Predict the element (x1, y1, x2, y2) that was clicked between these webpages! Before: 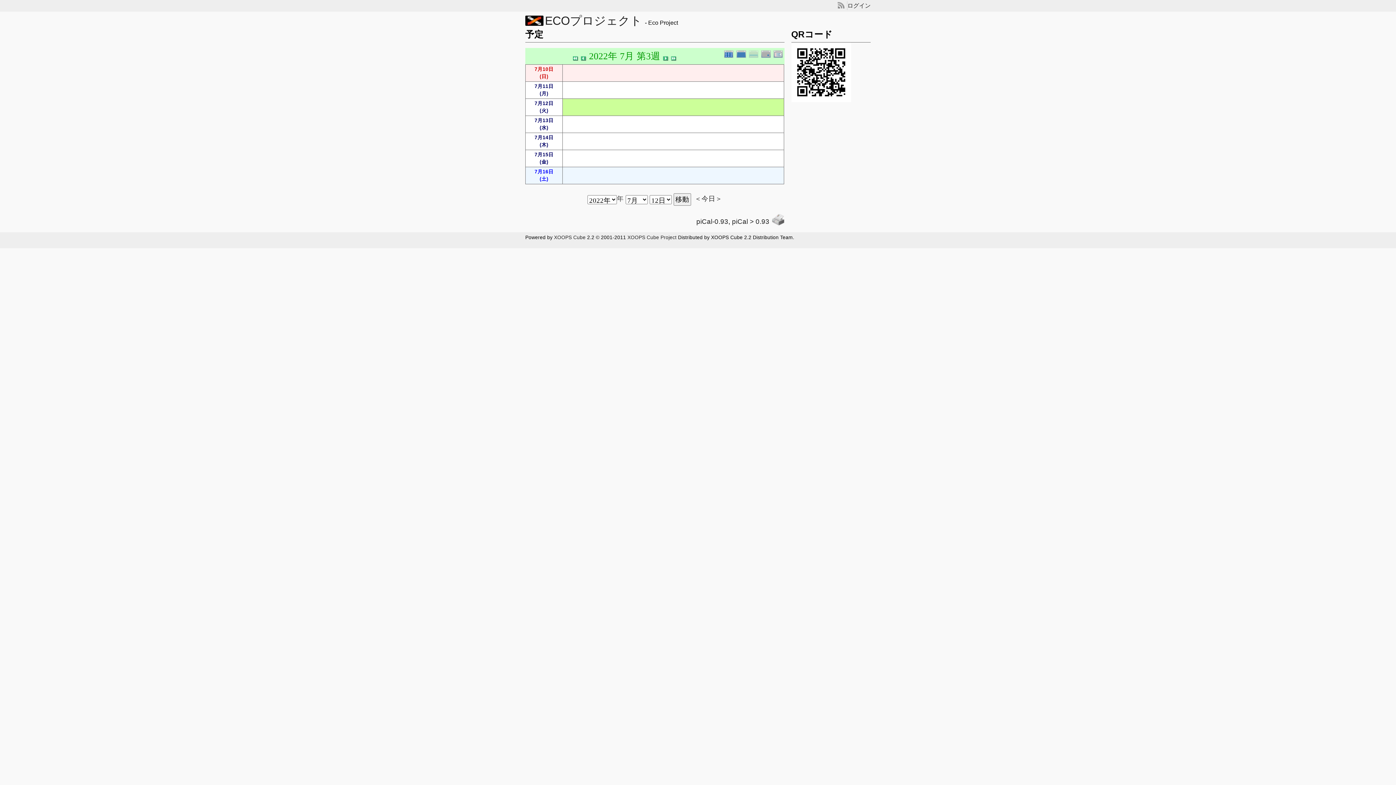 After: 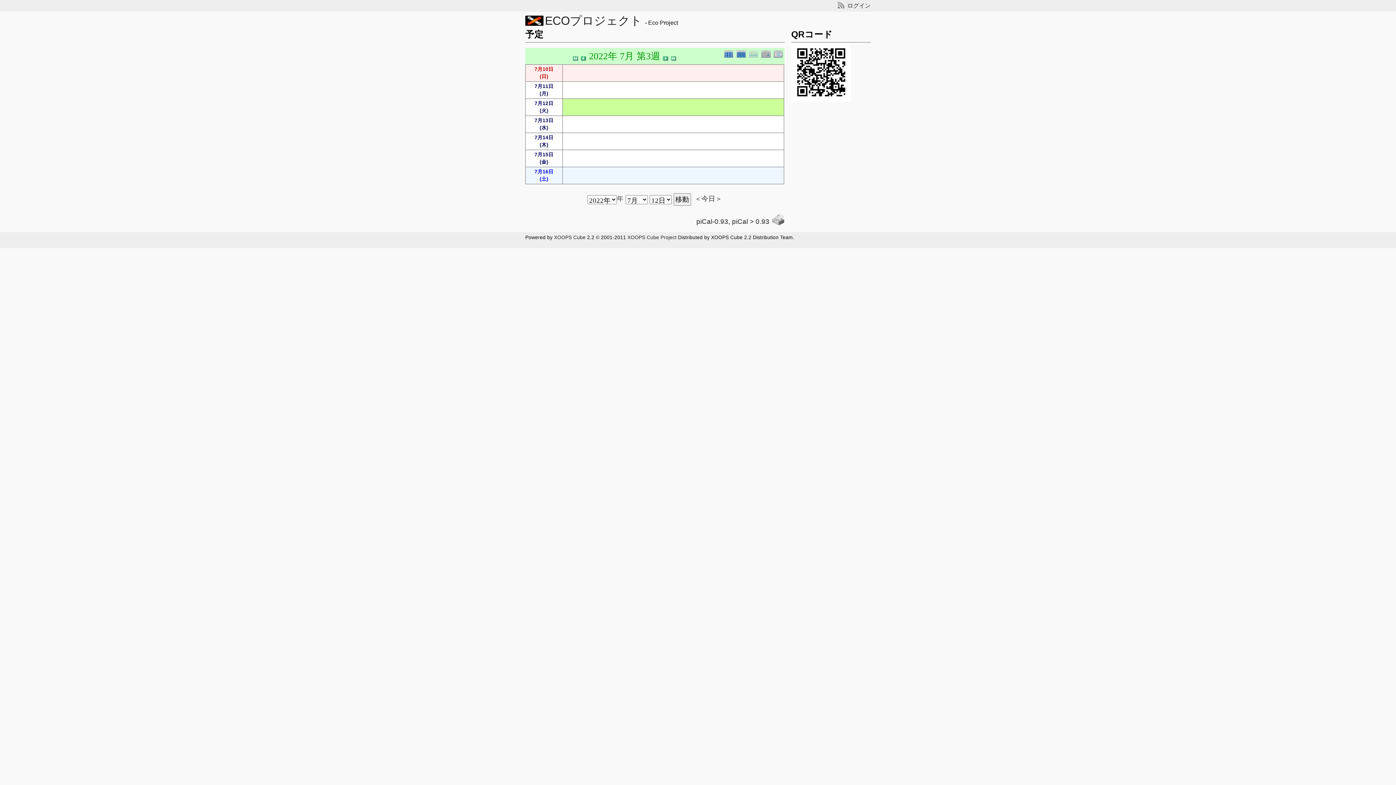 Action: bbox: (837, 2, 844, 8)